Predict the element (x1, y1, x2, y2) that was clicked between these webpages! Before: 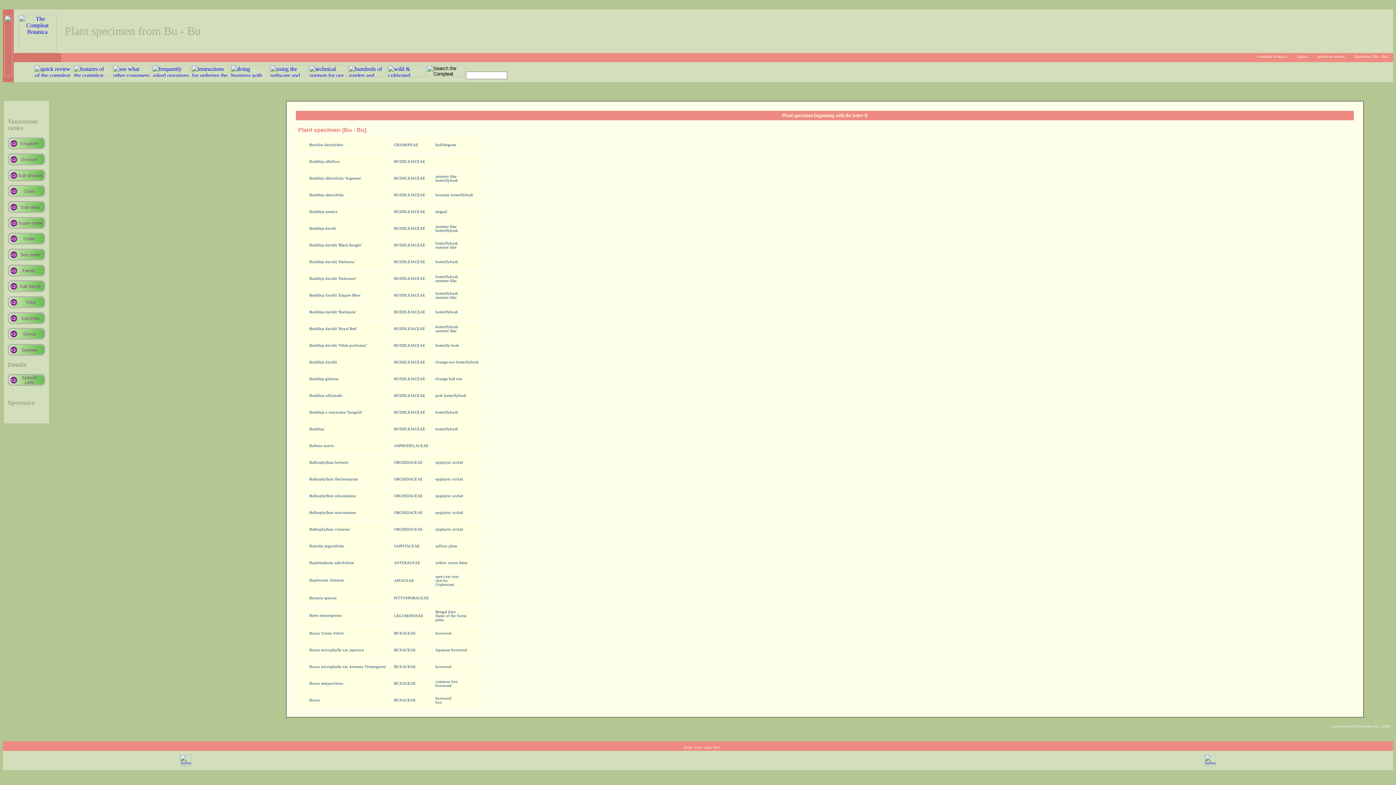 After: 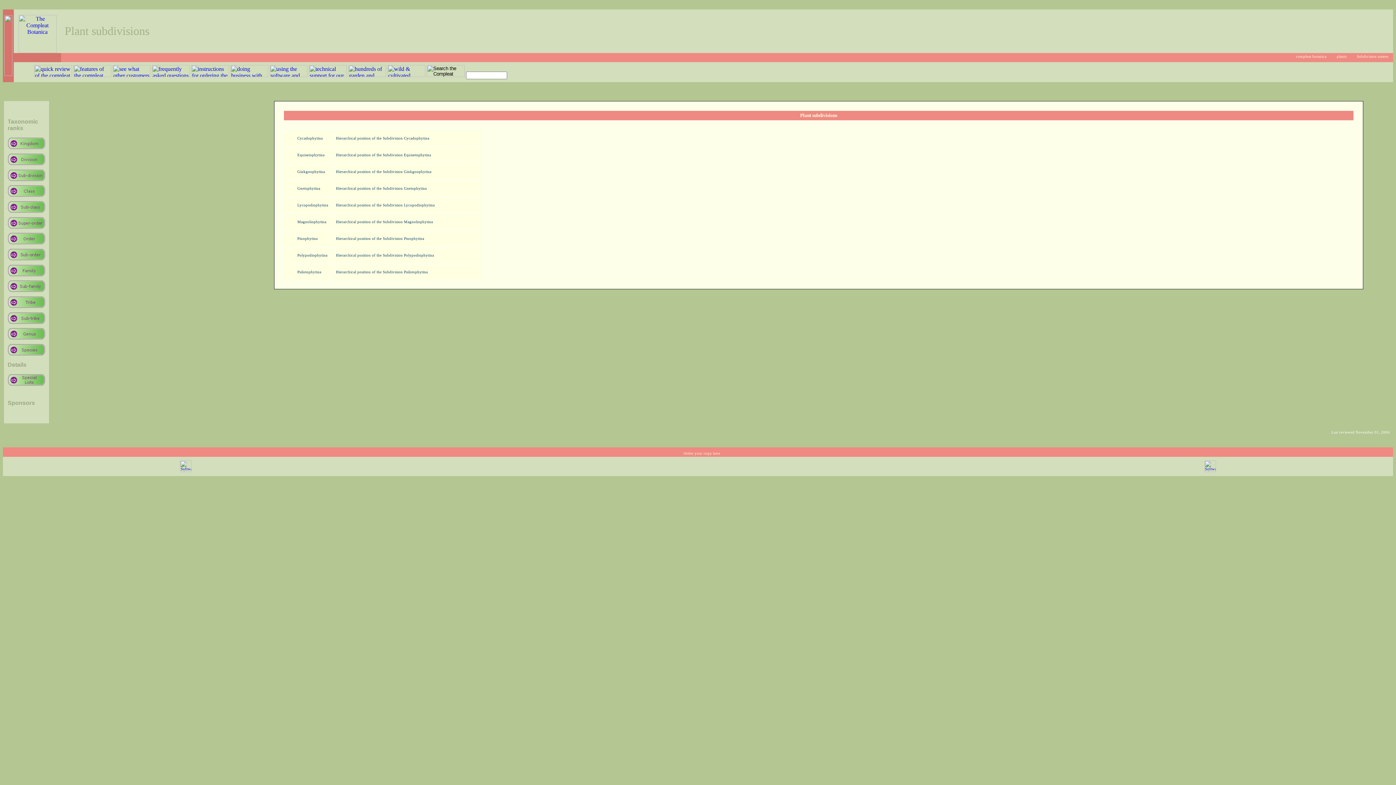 Action: bbox: (7, 178, 45, 182)